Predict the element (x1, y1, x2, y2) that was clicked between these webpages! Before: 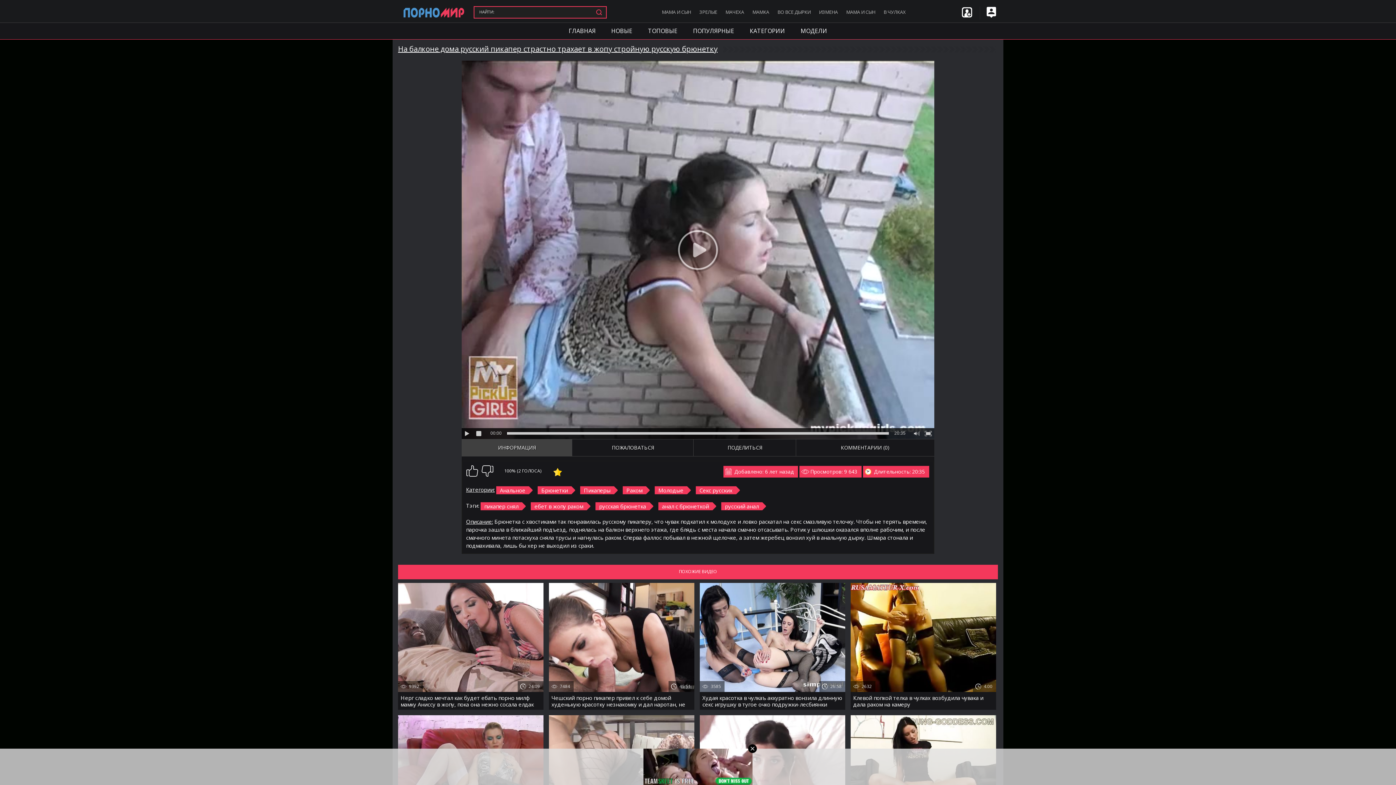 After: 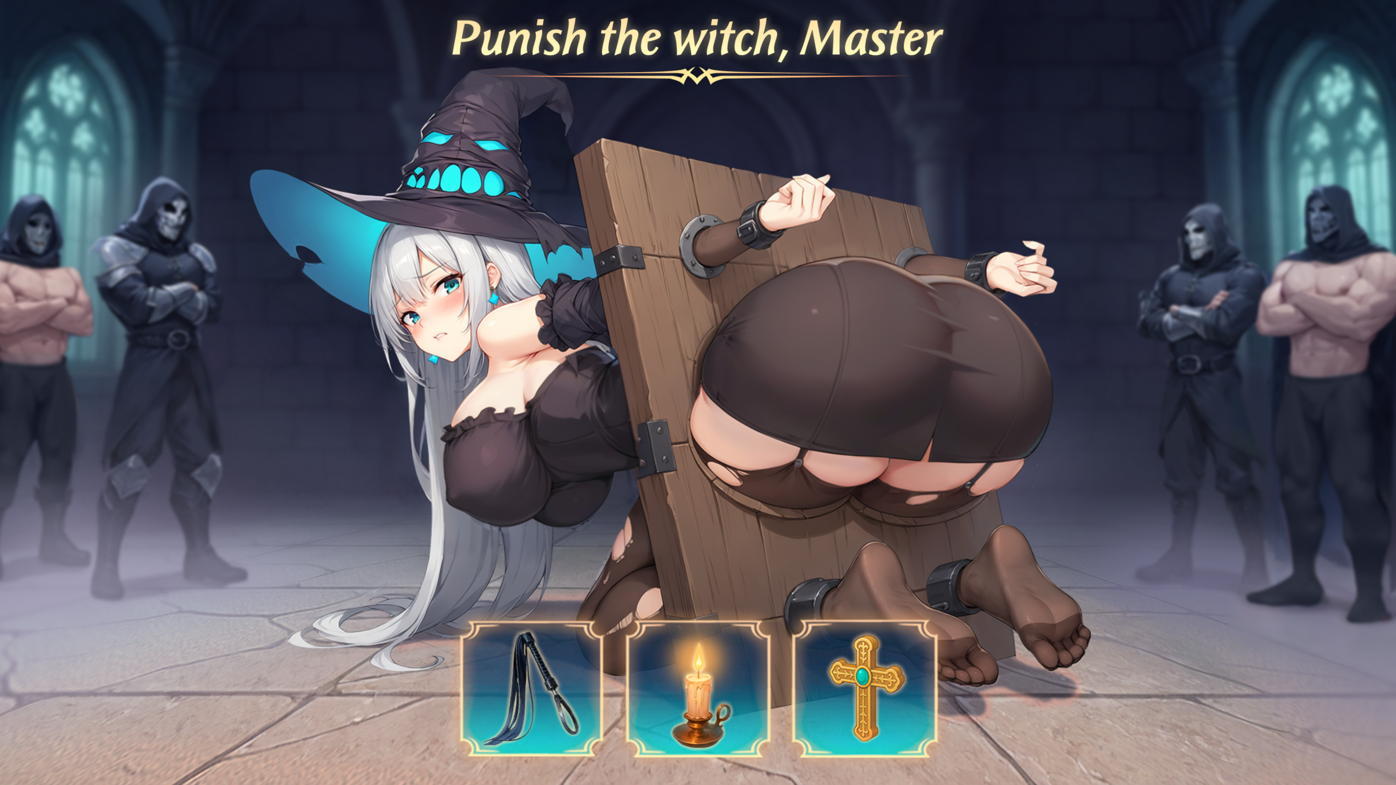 Action: label: МАМА И СЫН bbox: (842, 6, 879, 17)